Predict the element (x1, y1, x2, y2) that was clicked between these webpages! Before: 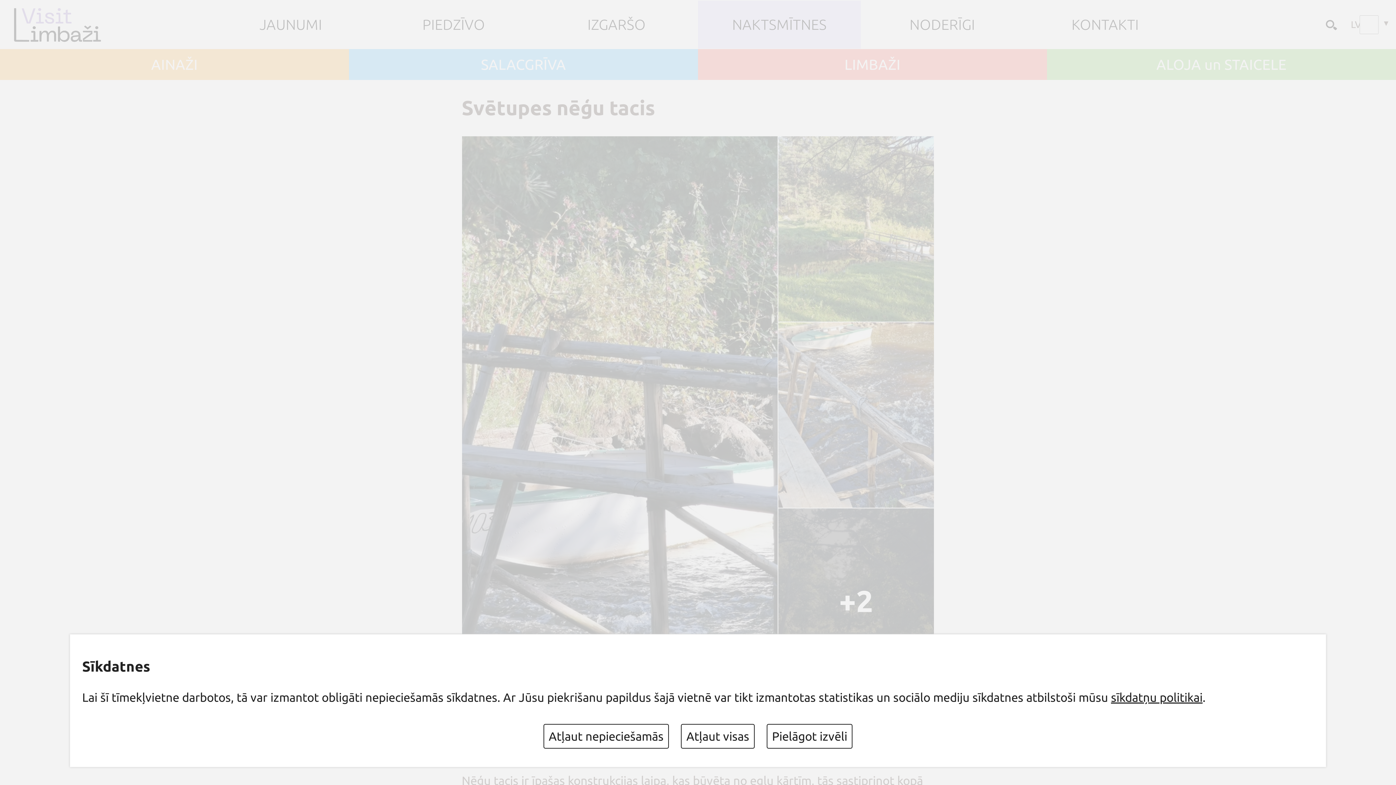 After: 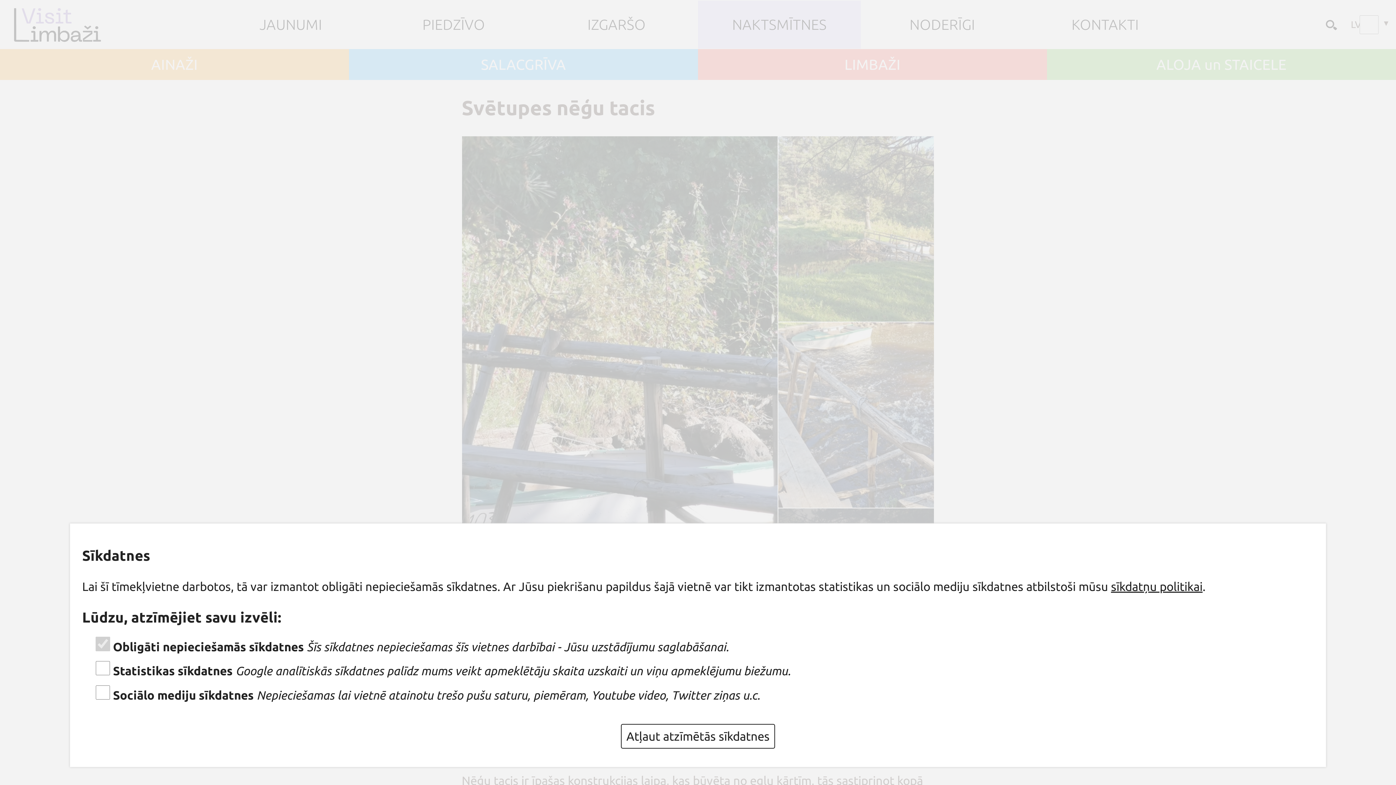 Action: bbox: (766, 724, 852, 749) label: Pielāgot izvēli